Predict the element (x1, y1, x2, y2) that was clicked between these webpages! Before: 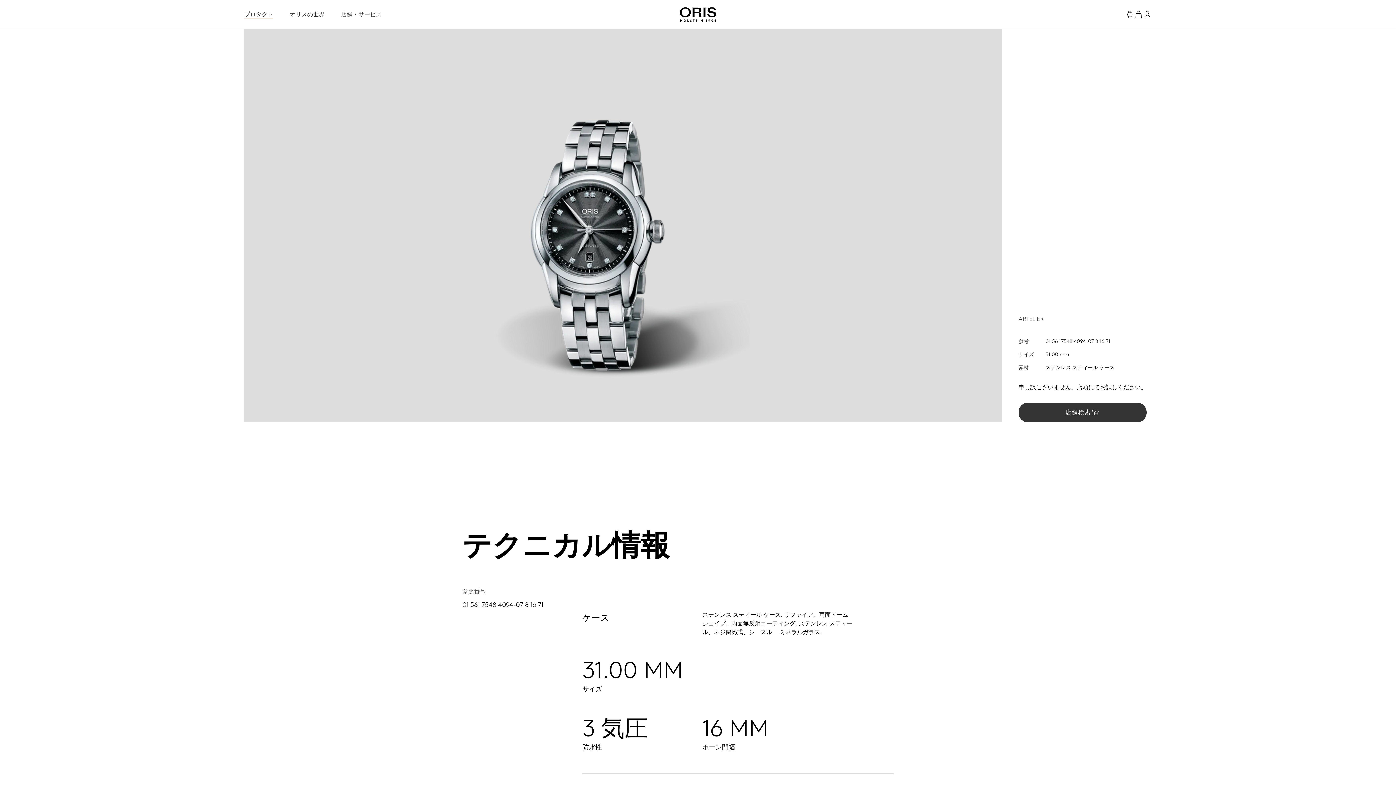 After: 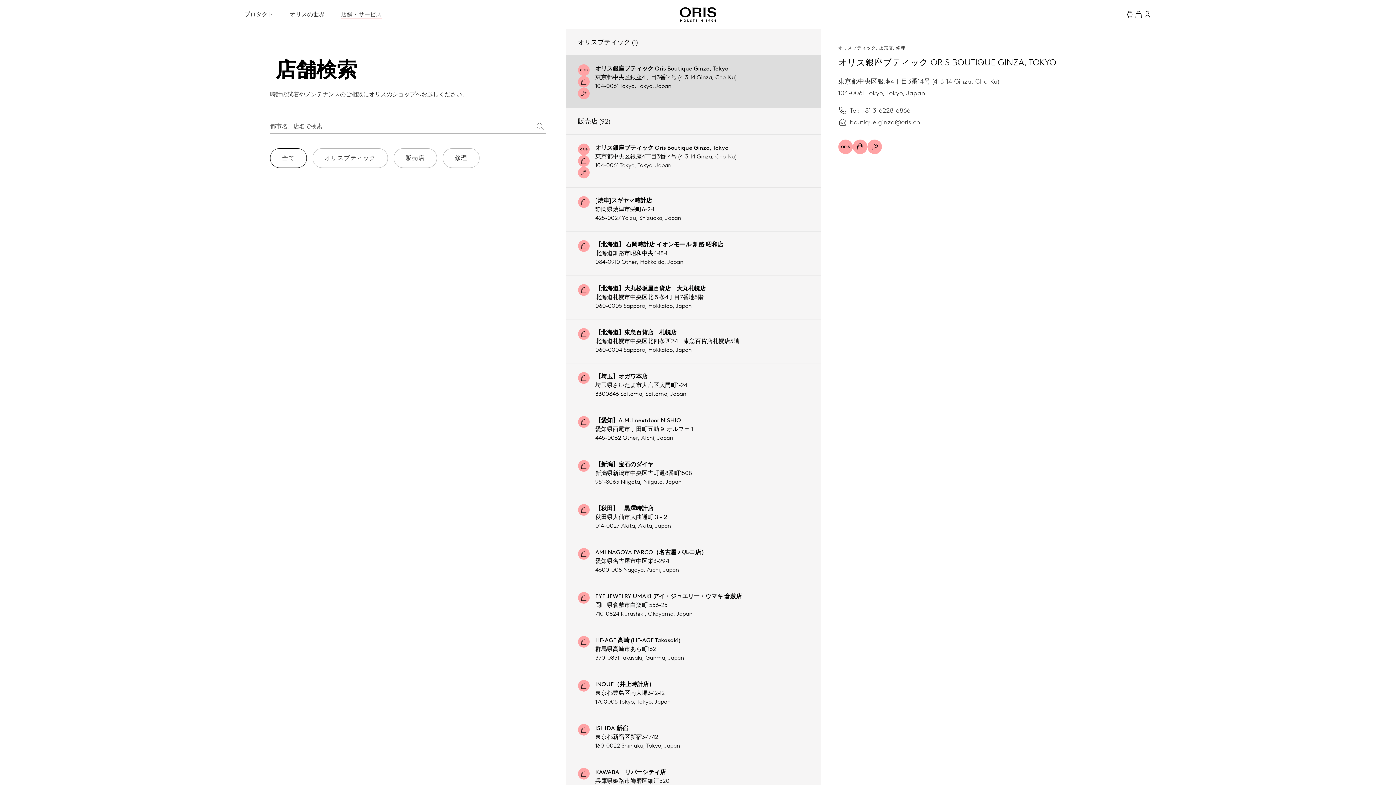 Action: bbox: (1018, 402, 1146, 422) label: 店舗検索